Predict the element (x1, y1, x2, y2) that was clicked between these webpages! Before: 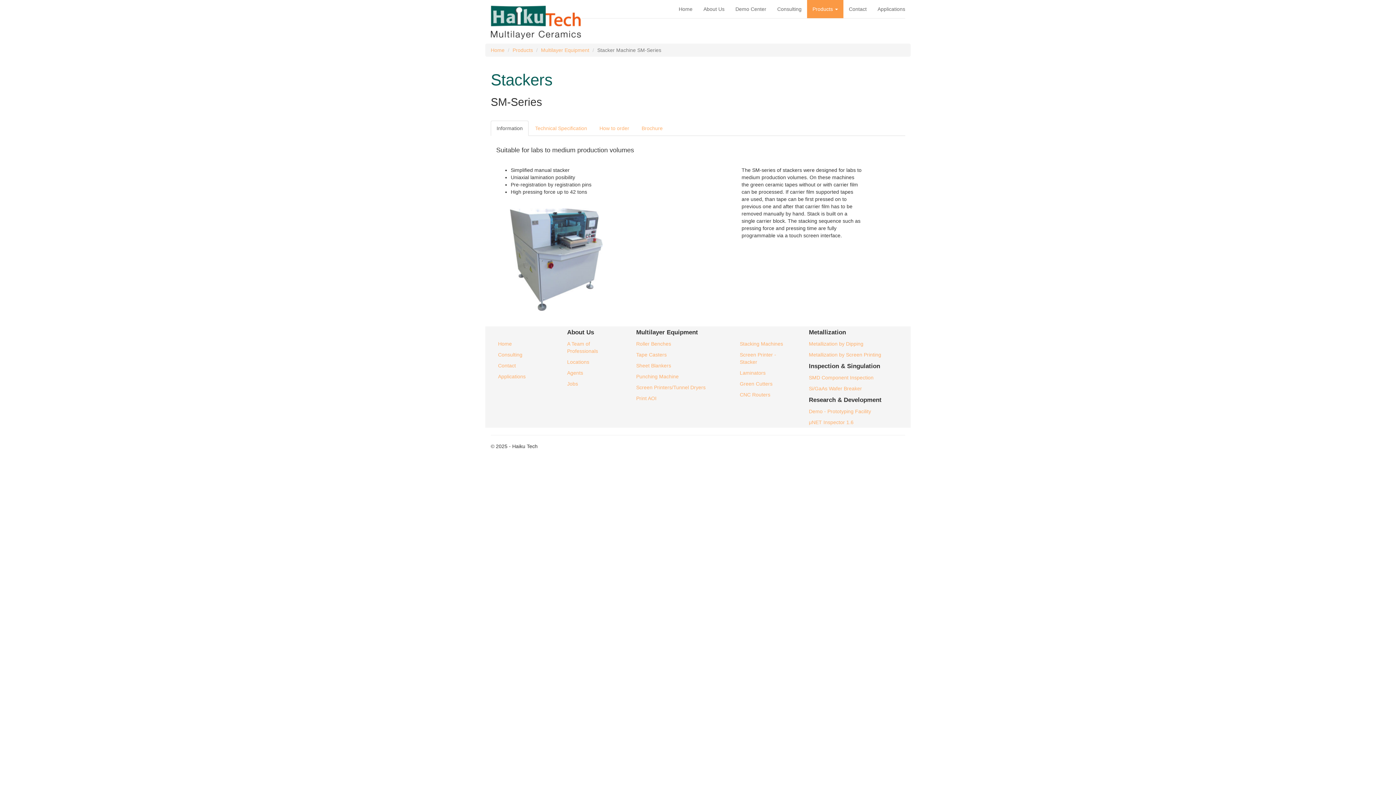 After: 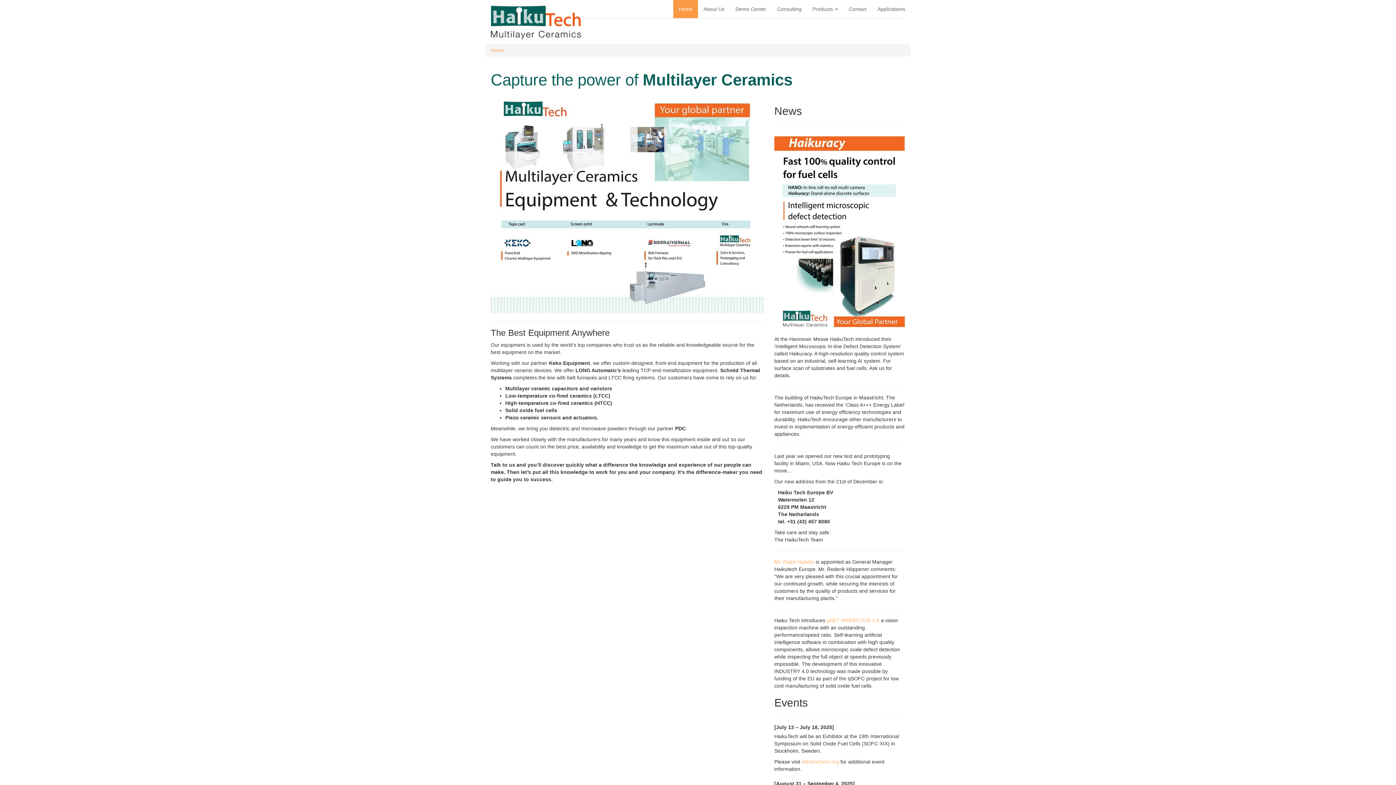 Action: bbox: (485, 0, 587, 18)